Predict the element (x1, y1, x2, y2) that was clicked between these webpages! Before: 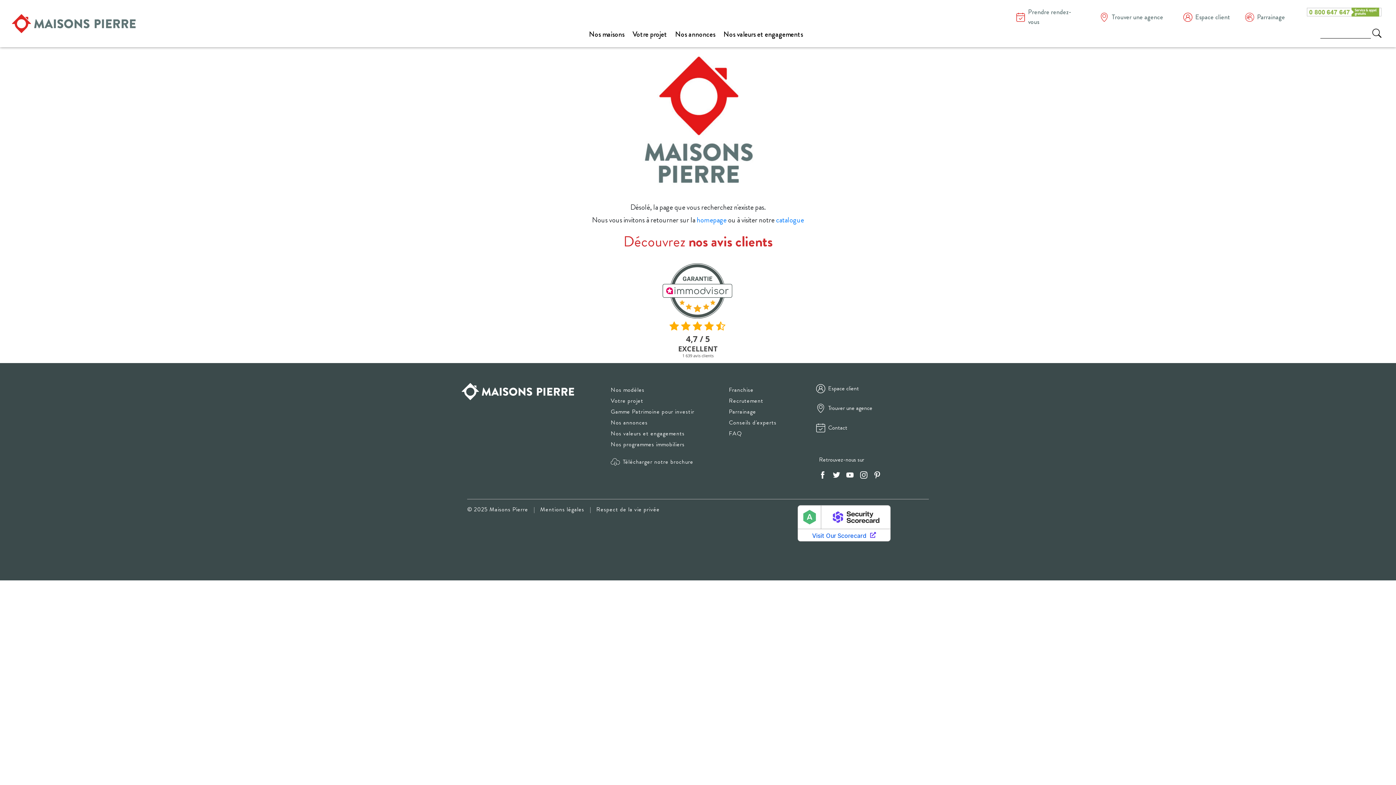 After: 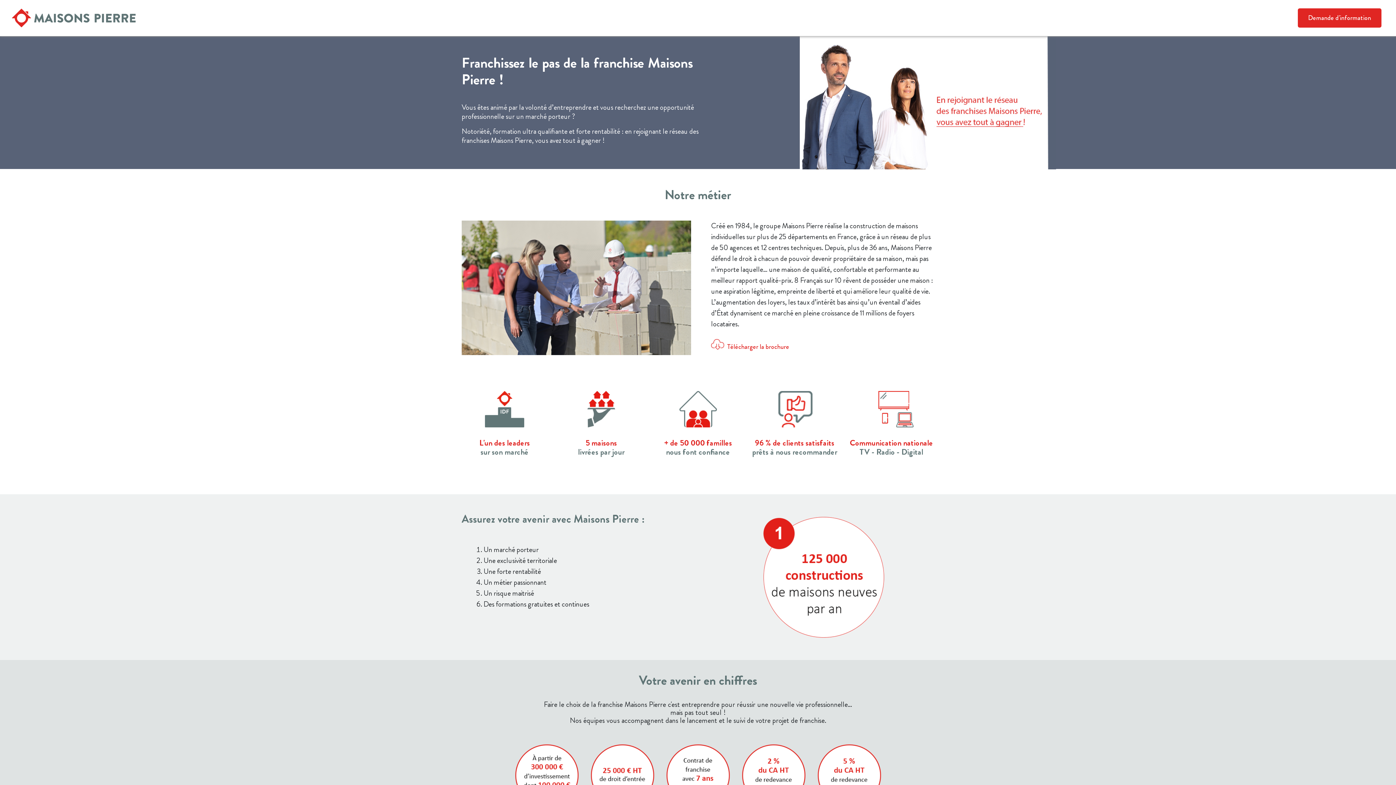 Action: bbox: (729, 385, 816, 394) label: Franchise